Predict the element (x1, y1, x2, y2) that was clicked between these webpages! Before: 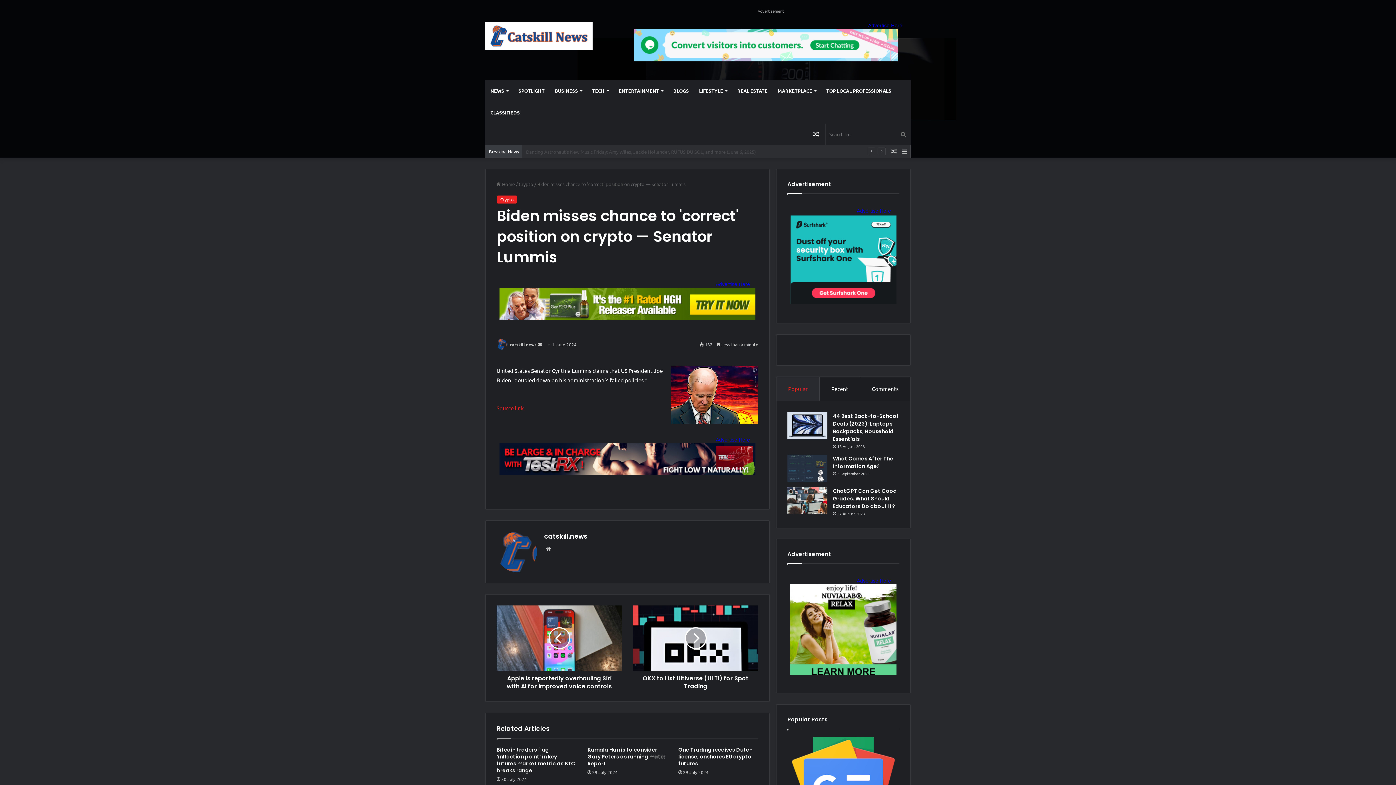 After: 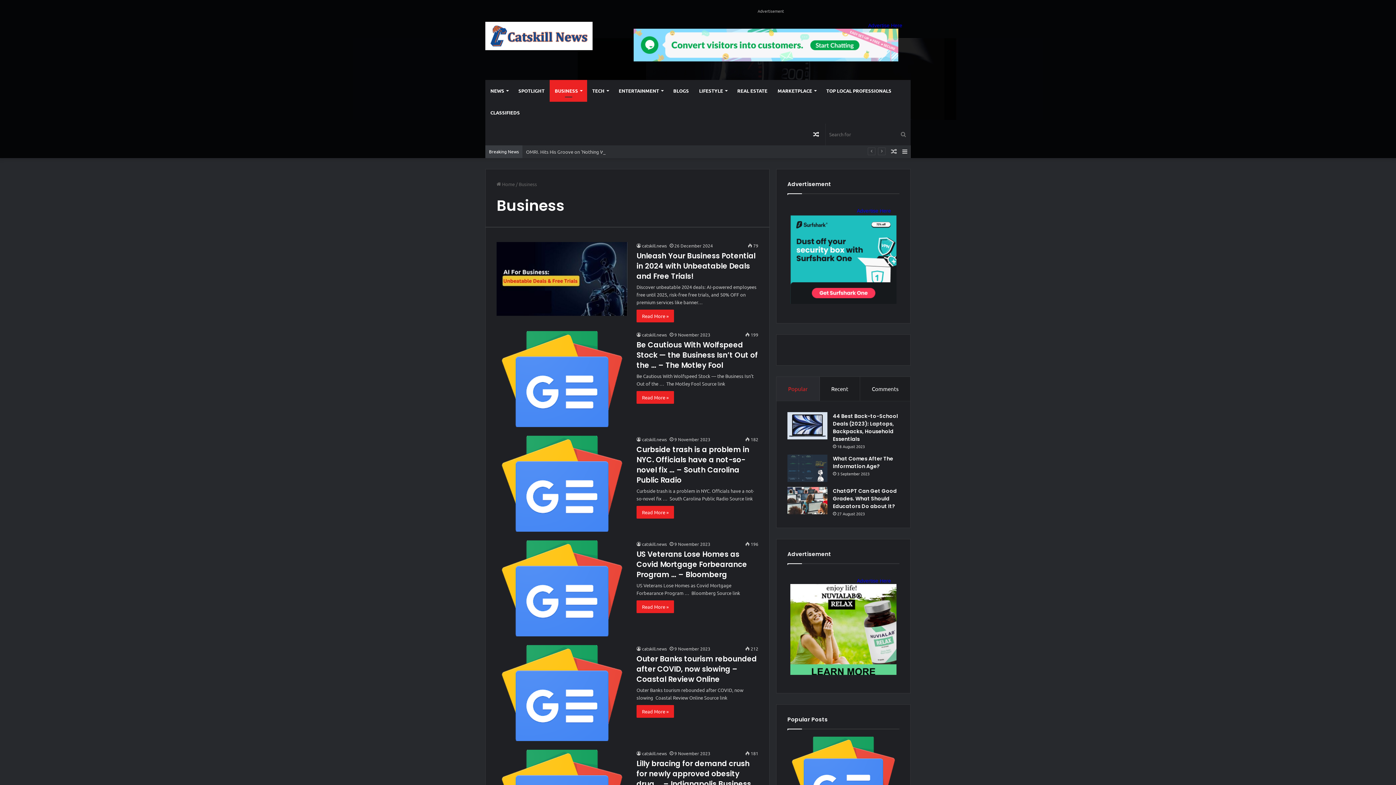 Action: label: BUSINESS bbox: (549, 80, 587, 101)